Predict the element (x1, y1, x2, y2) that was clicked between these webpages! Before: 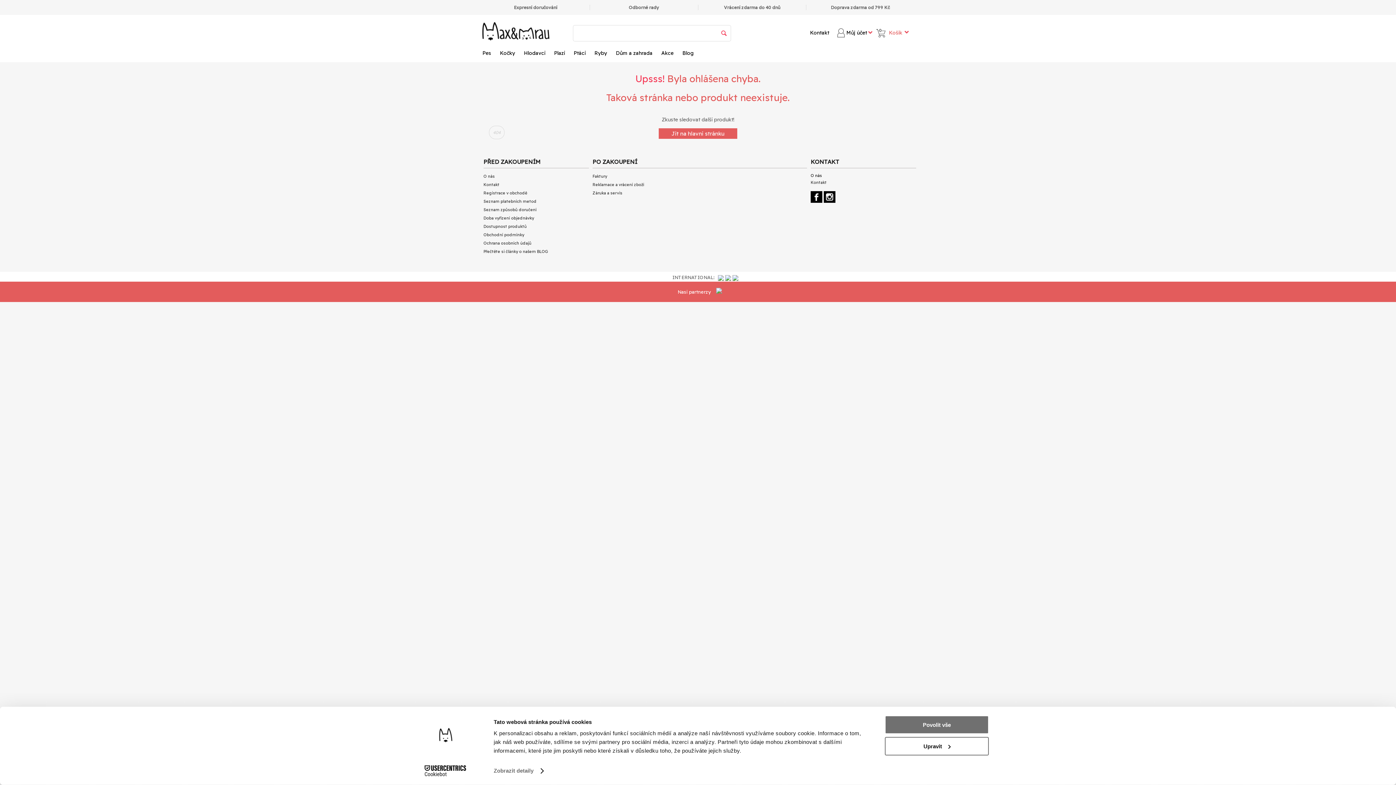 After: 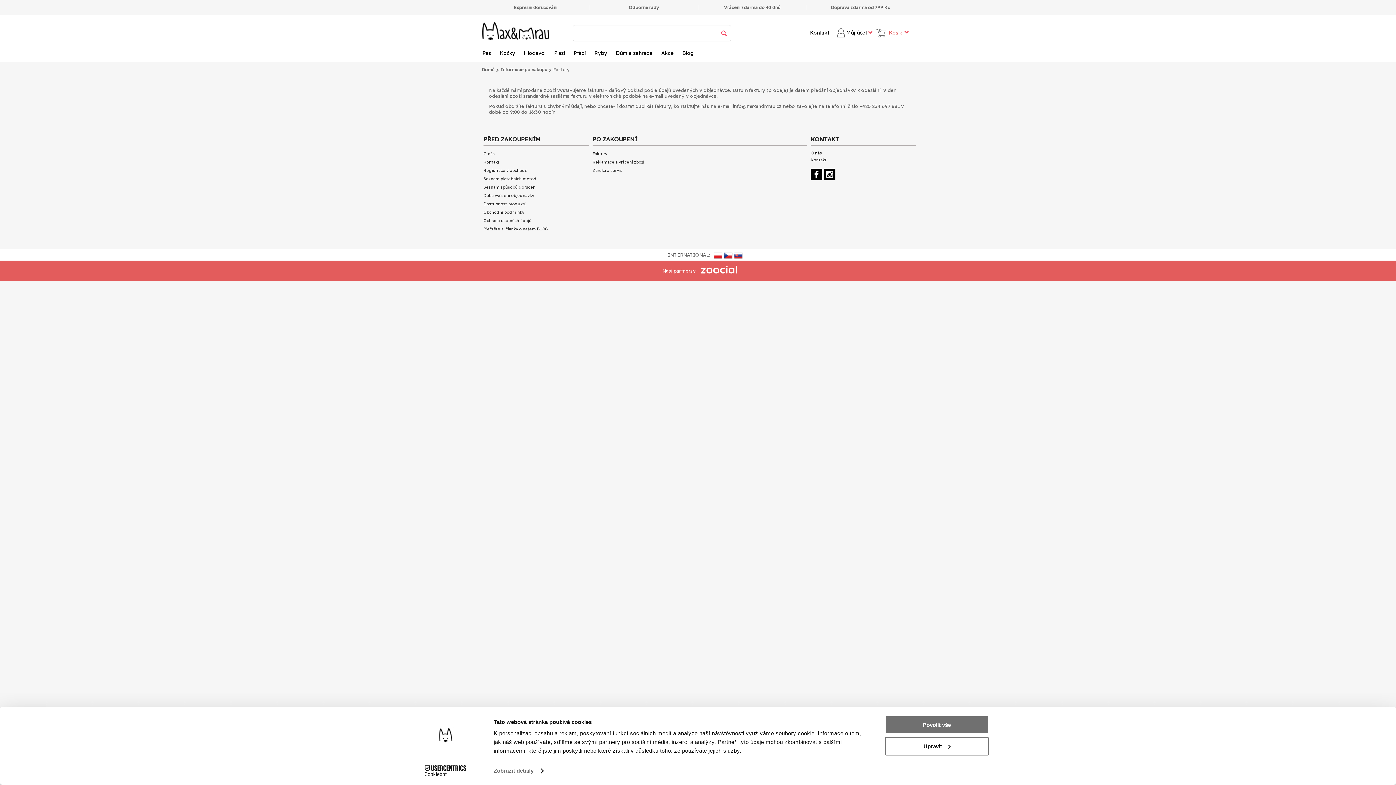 Action: bbox: (592, 173, 607, 178) label: Faktury